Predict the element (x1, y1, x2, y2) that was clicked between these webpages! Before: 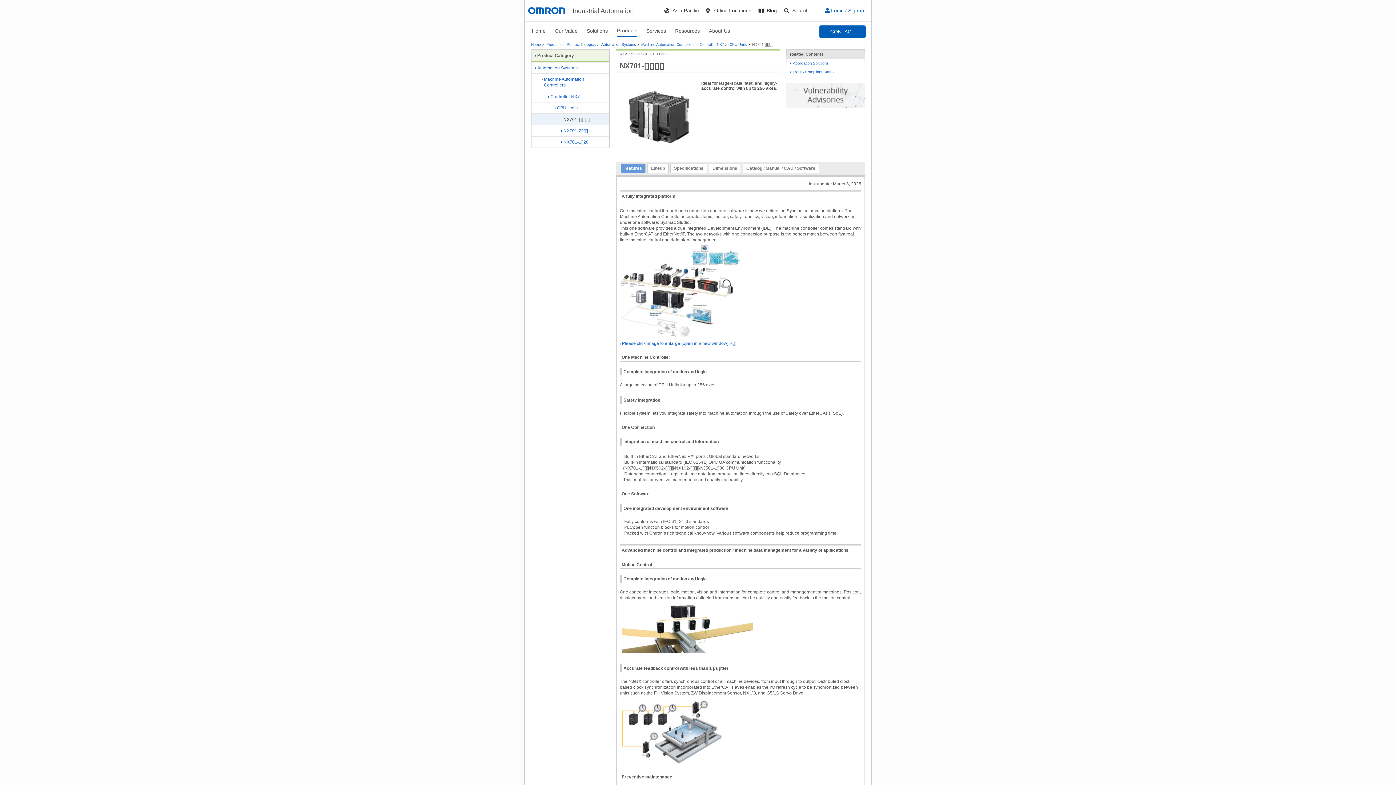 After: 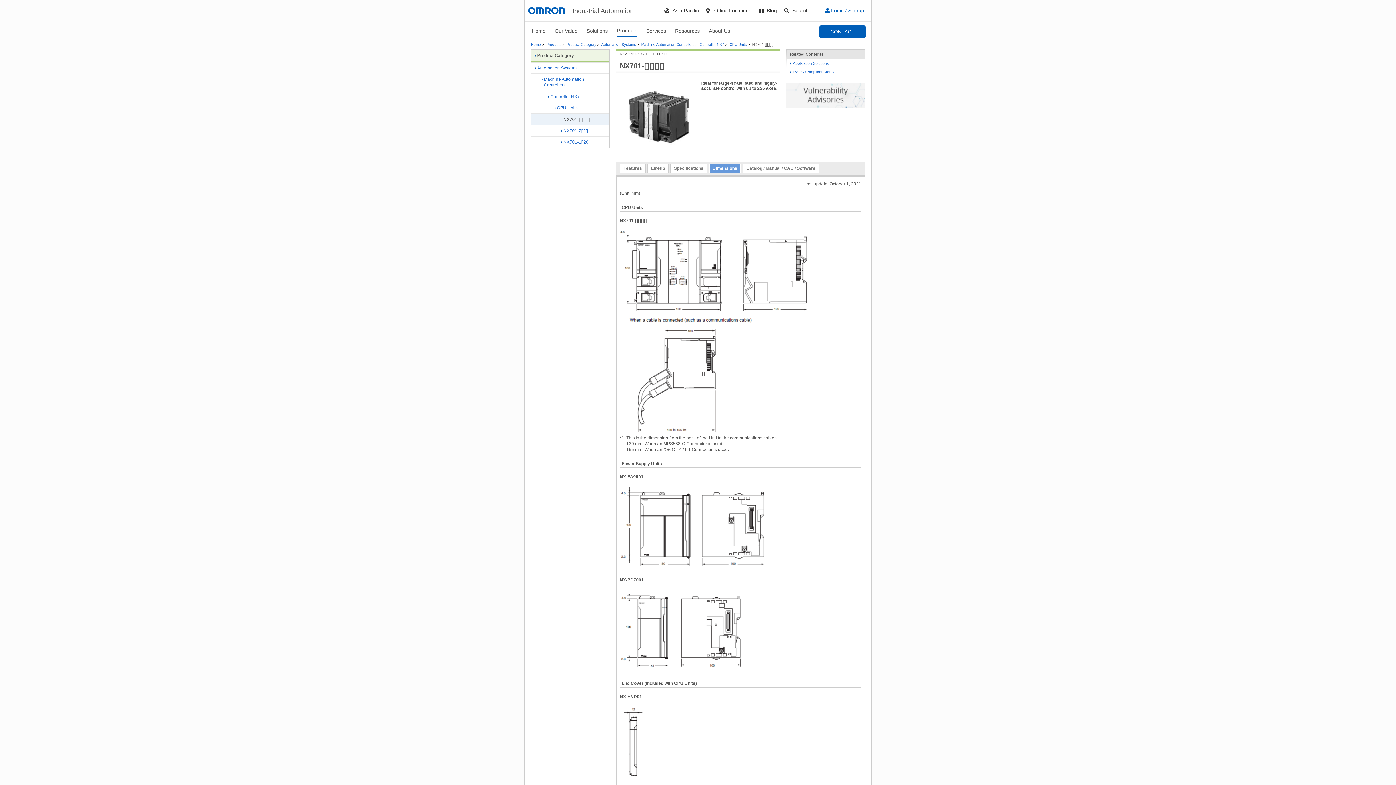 Action: bbox: (709, 164, 740, 173) label: Dimensions